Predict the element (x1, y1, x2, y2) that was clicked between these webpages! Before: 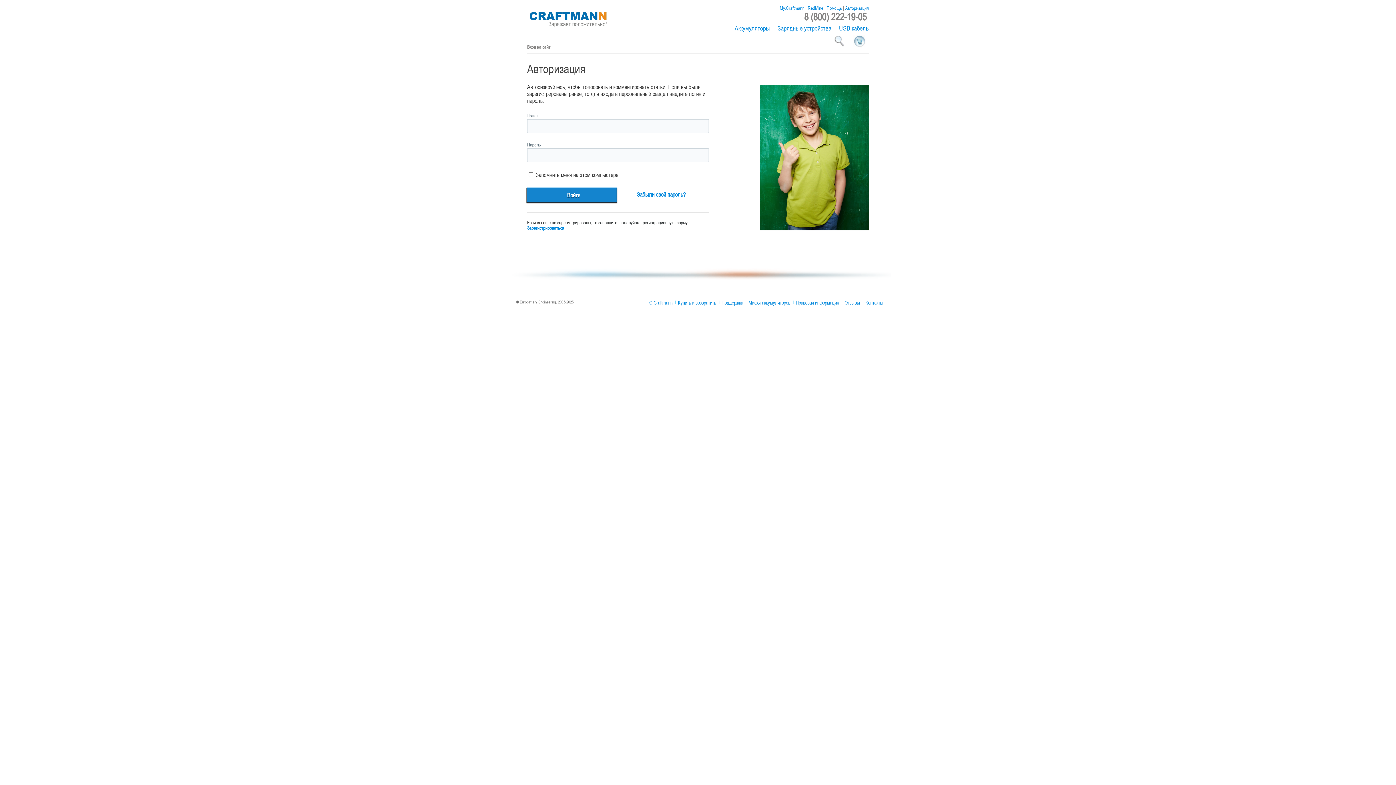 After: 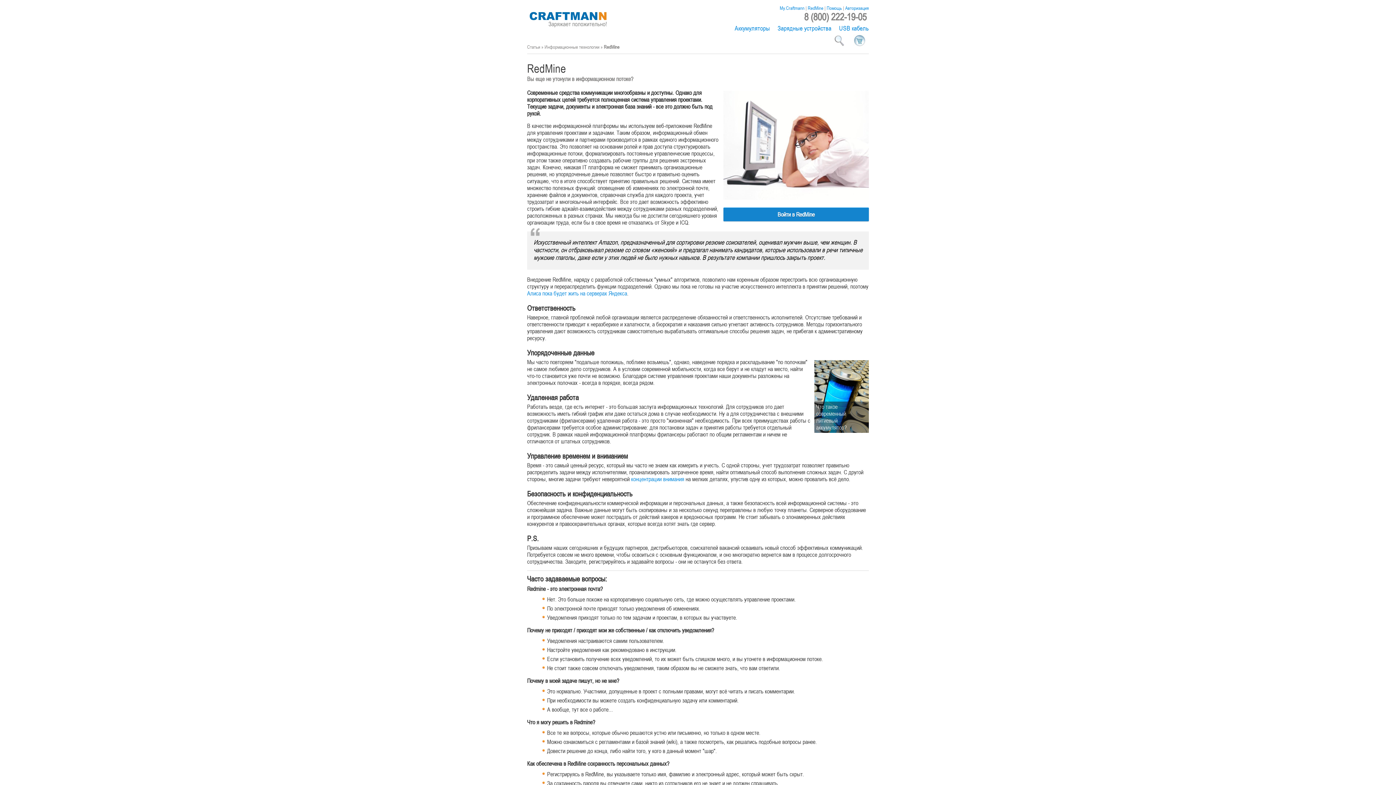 Action: label: RedMine bbox: (808, 4, 823, 11)